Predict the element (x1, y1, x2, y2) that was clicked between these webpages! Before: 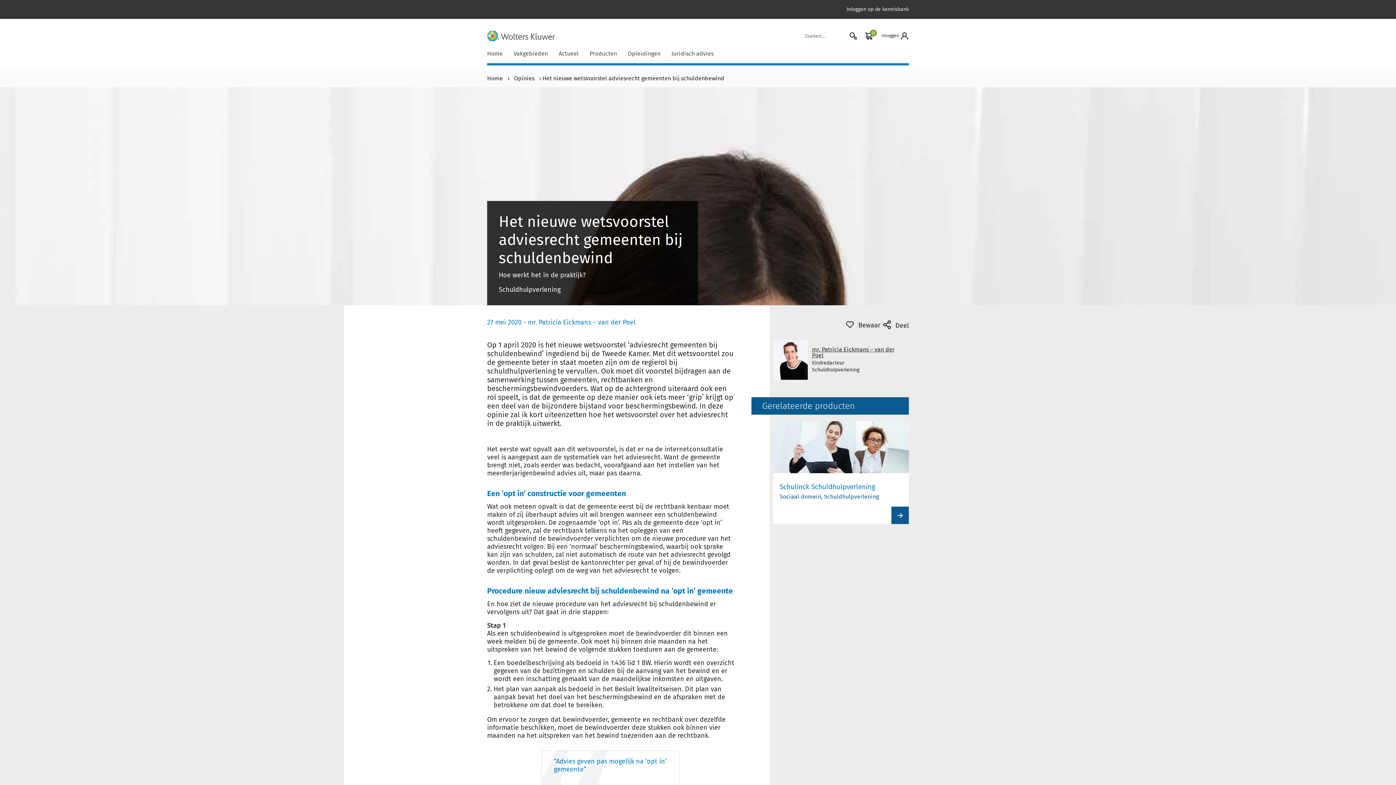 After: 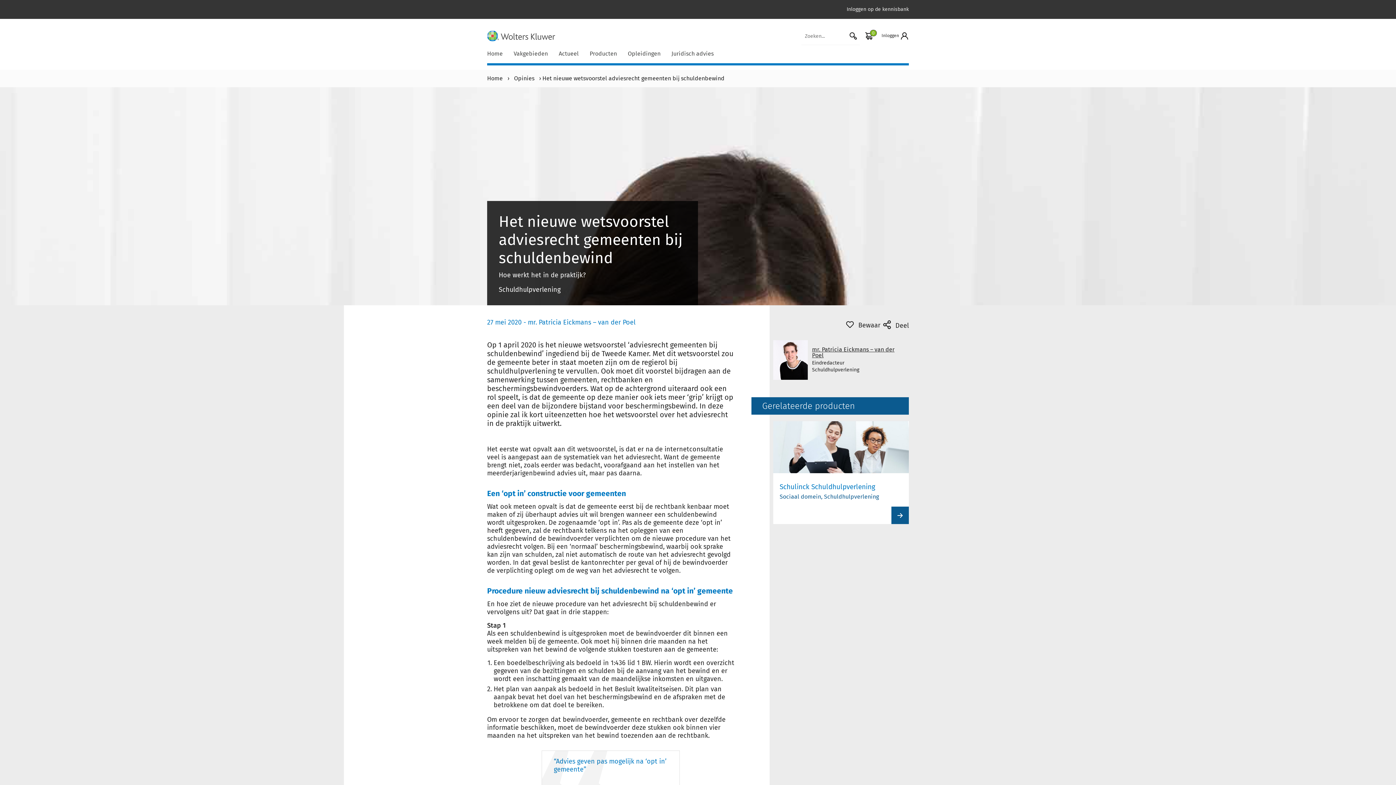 Action: bbox: (842, 0, 909, 18) label: Inloggen op de kennisbank